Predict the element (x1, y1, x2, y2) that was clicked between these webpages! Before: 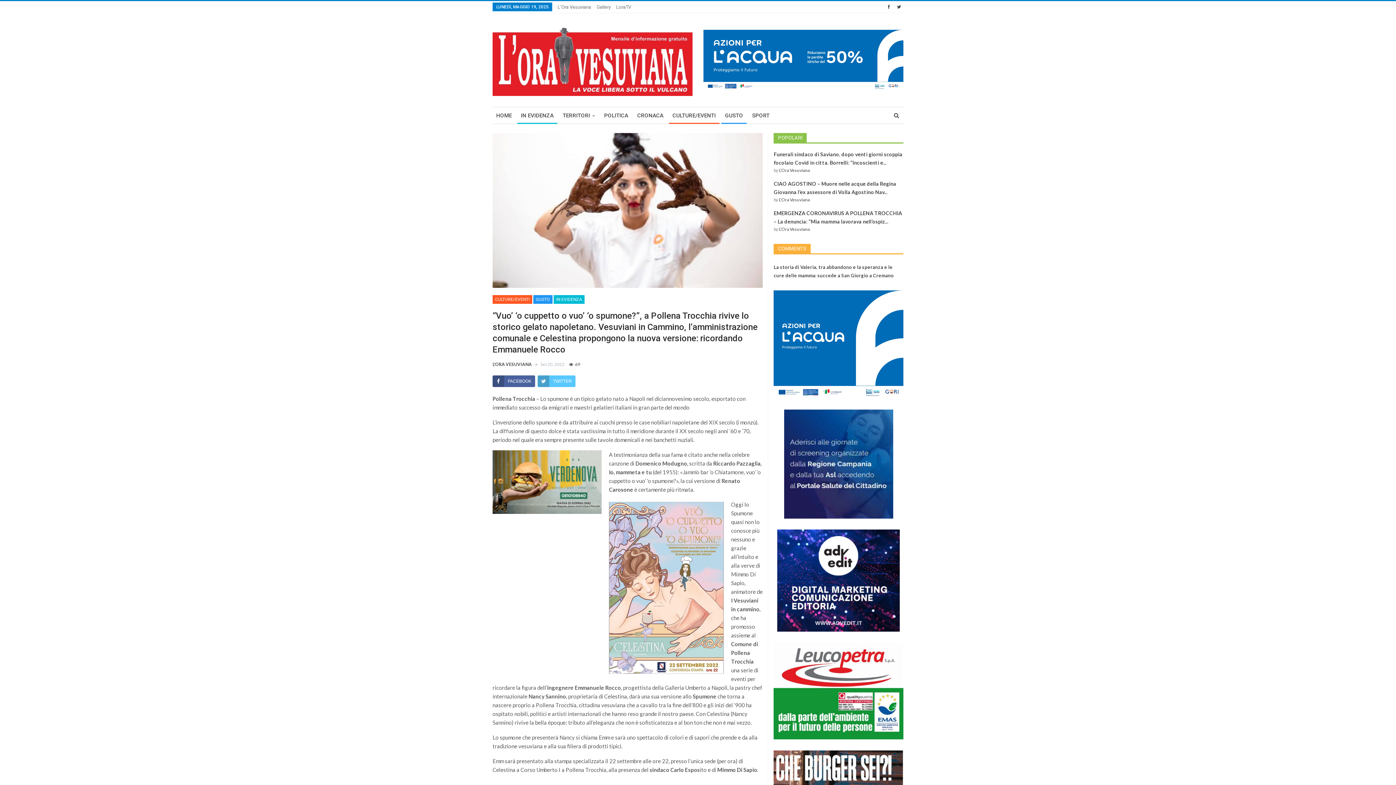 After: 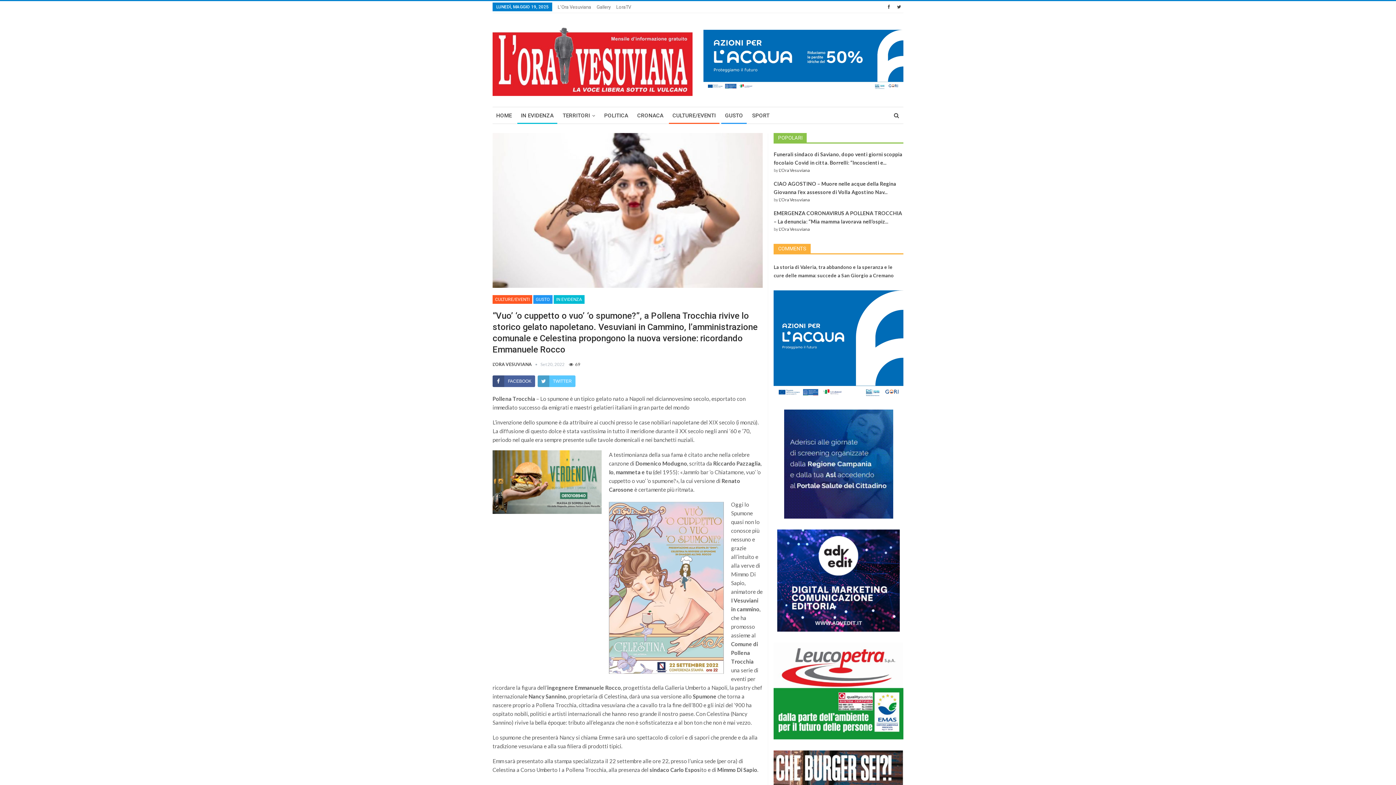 Action: bbox: (777, 576, 900, 583)